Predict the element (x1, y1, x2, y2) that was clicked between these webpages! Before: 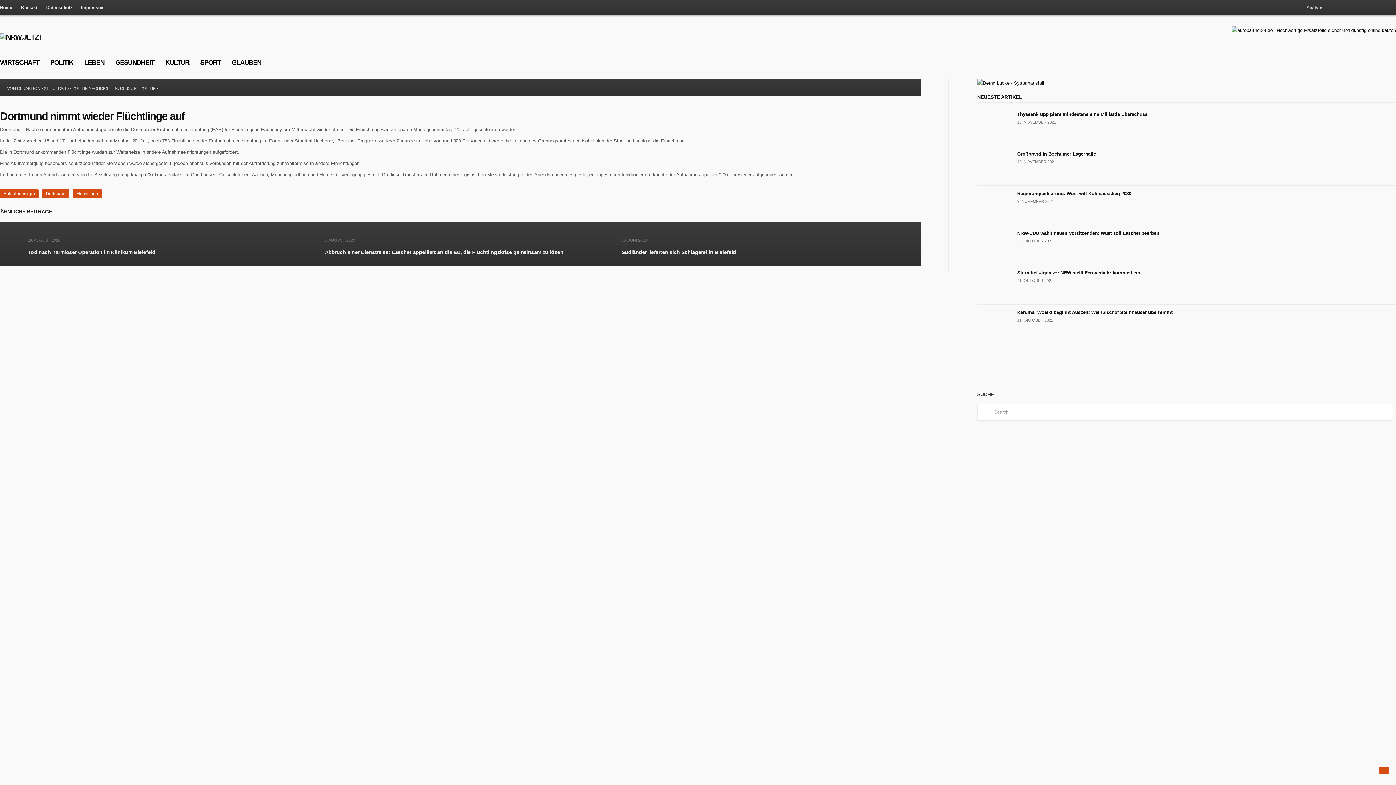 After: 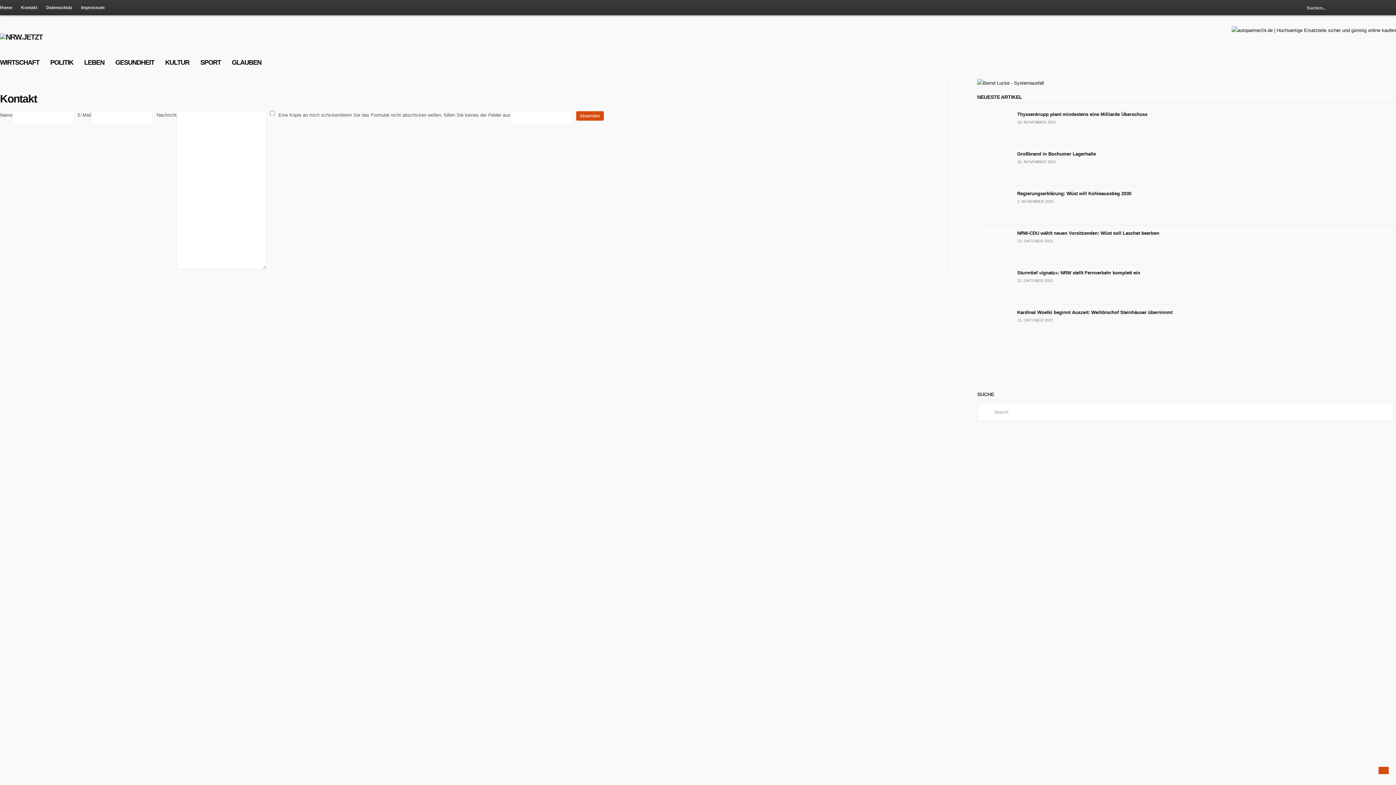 Action: bbox: (16, 0, 41, 15) label: Kontakt